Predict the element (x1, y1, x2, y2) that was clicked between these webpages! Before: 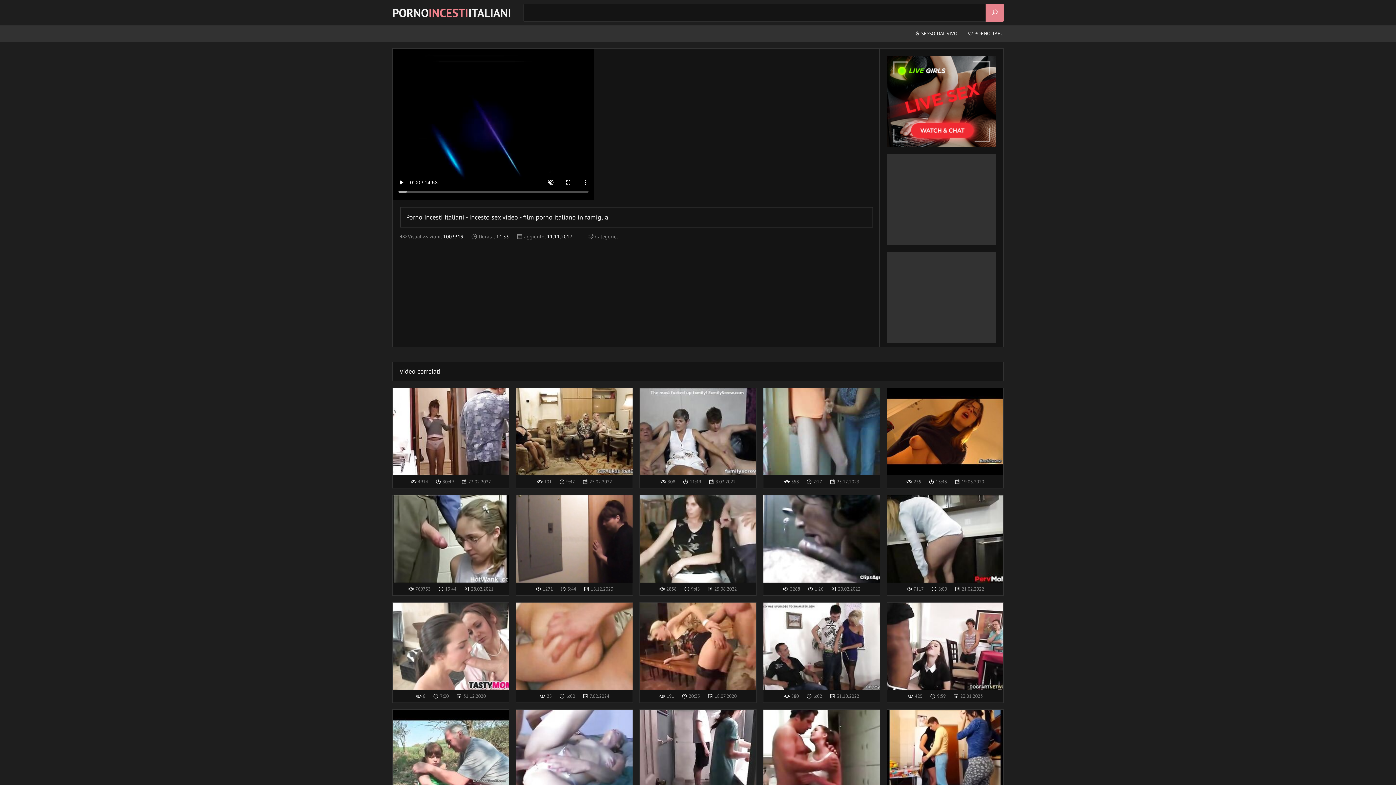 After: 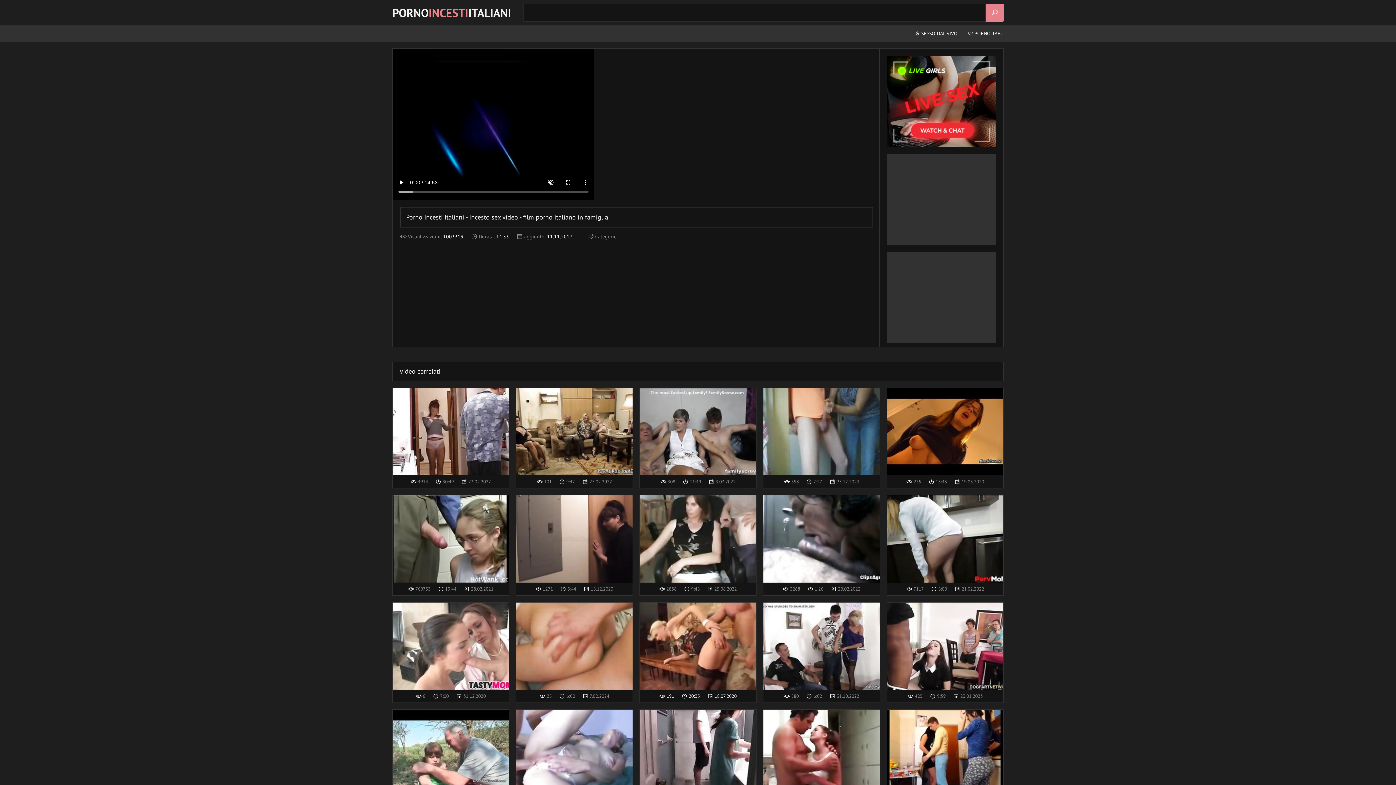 Action: bbox: (640, 602, 756, 690)